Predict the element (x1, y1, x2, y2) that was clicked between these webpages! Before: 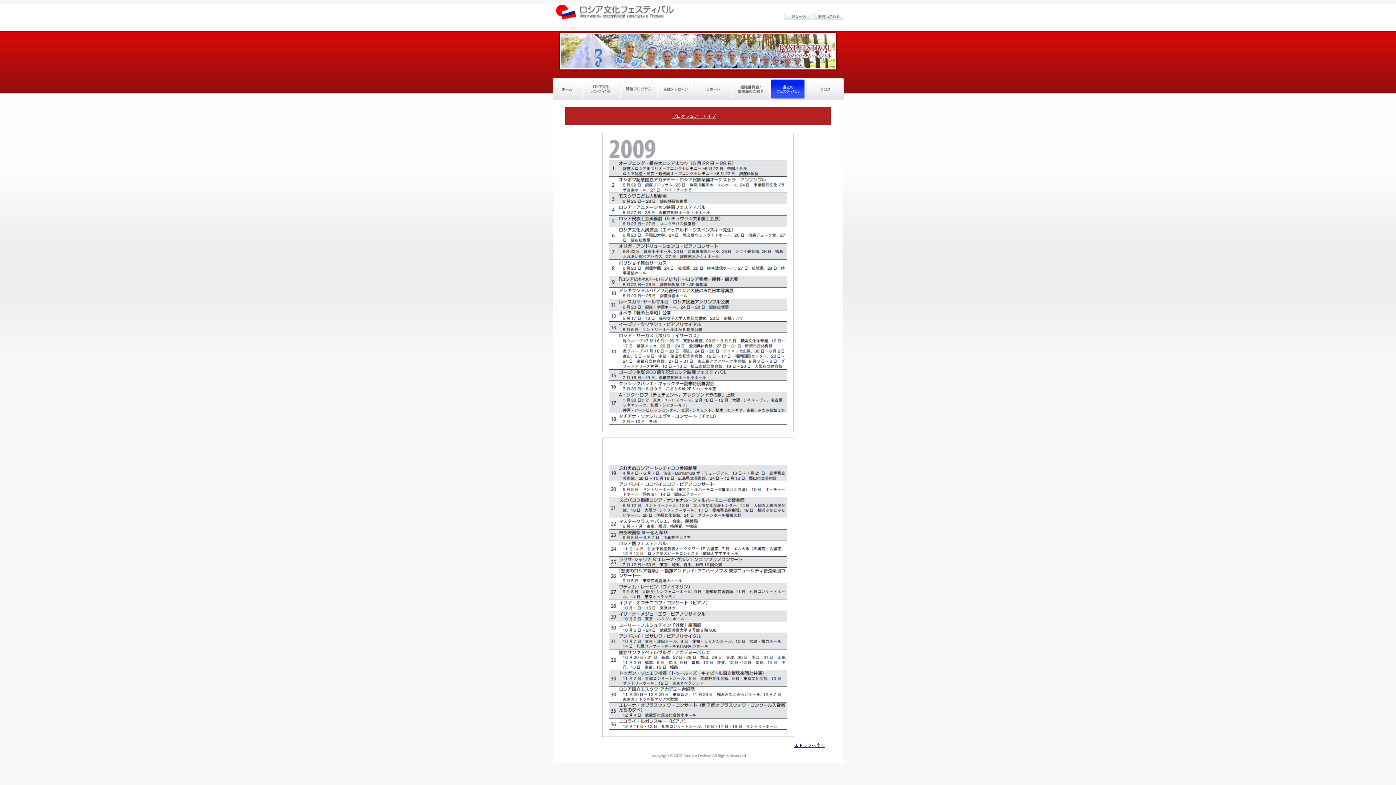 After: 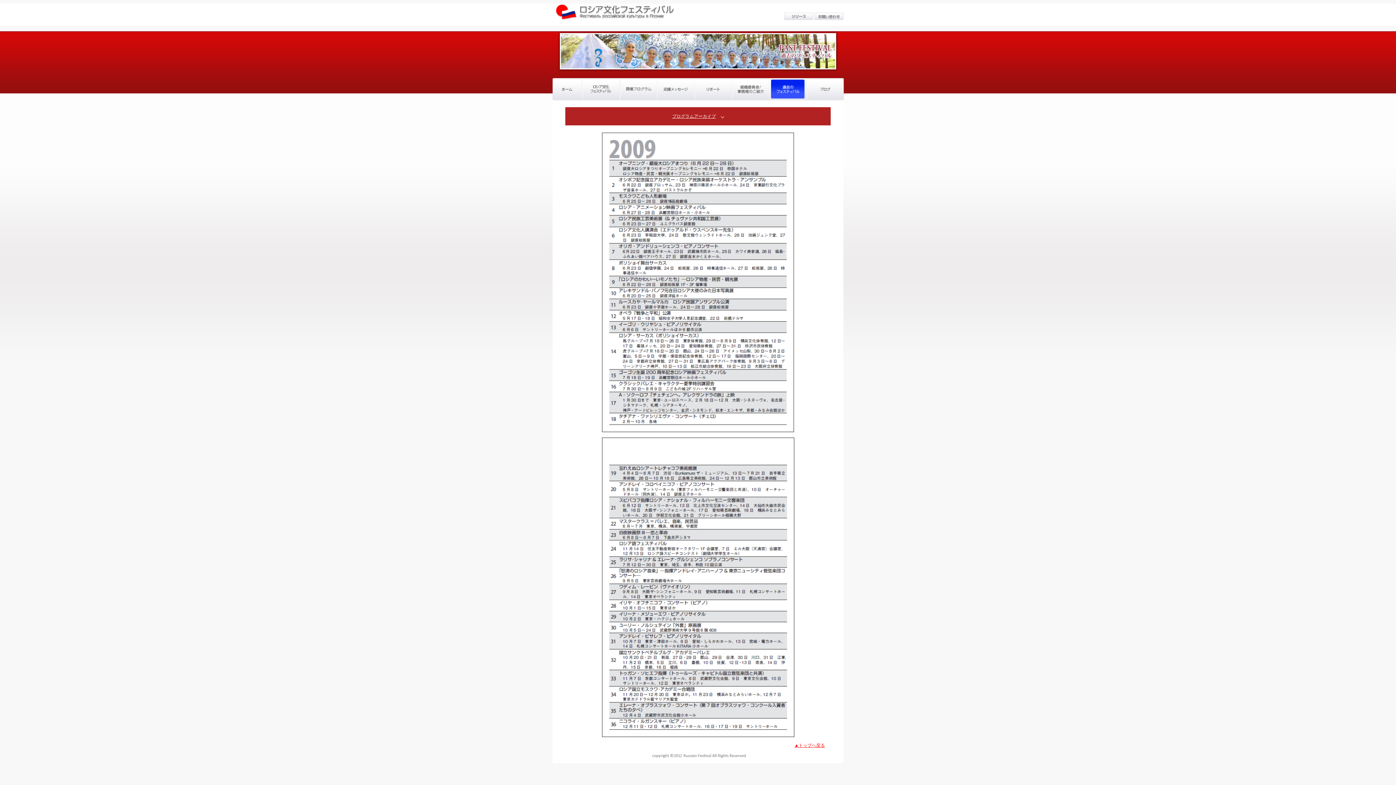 Action: label: ▲トップへ戻る bbox: (794, 743, 825, 748)